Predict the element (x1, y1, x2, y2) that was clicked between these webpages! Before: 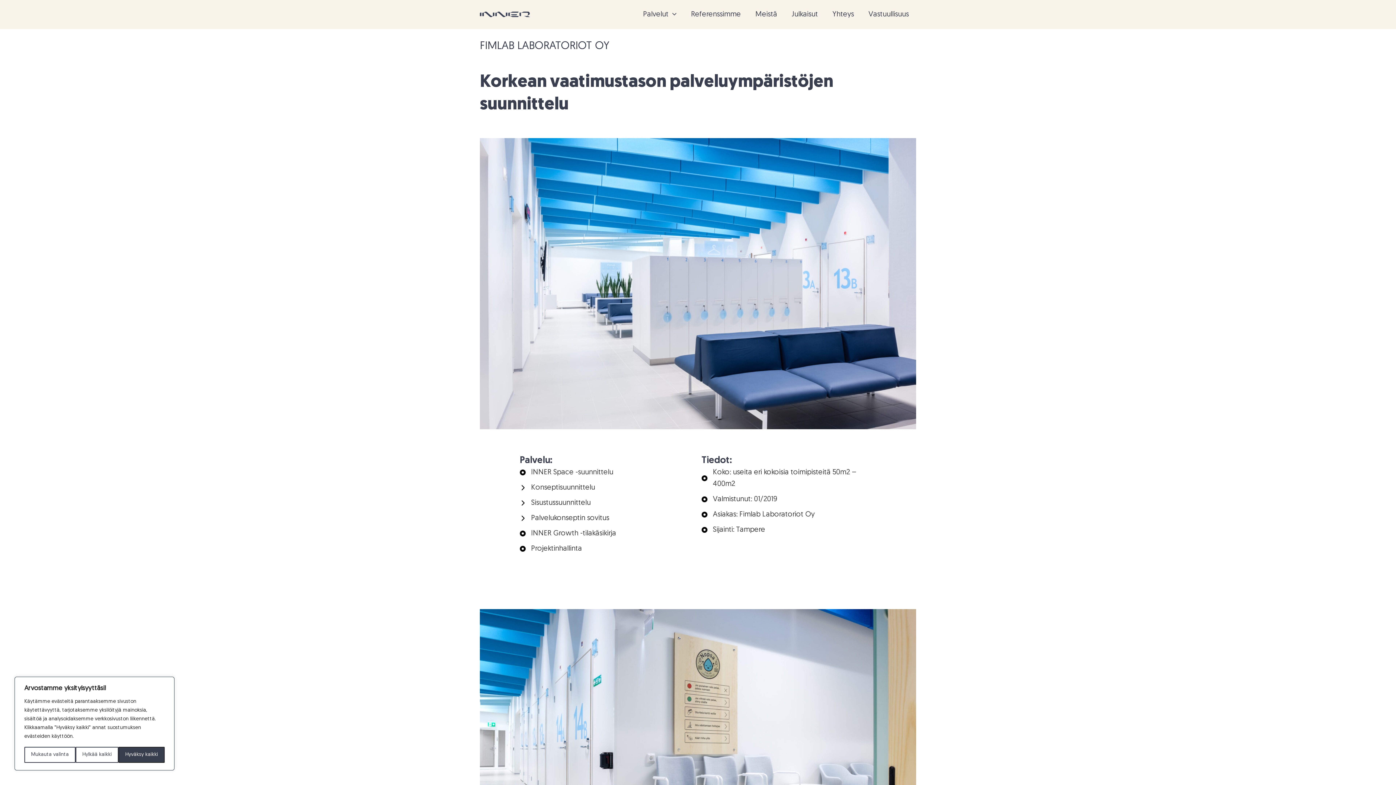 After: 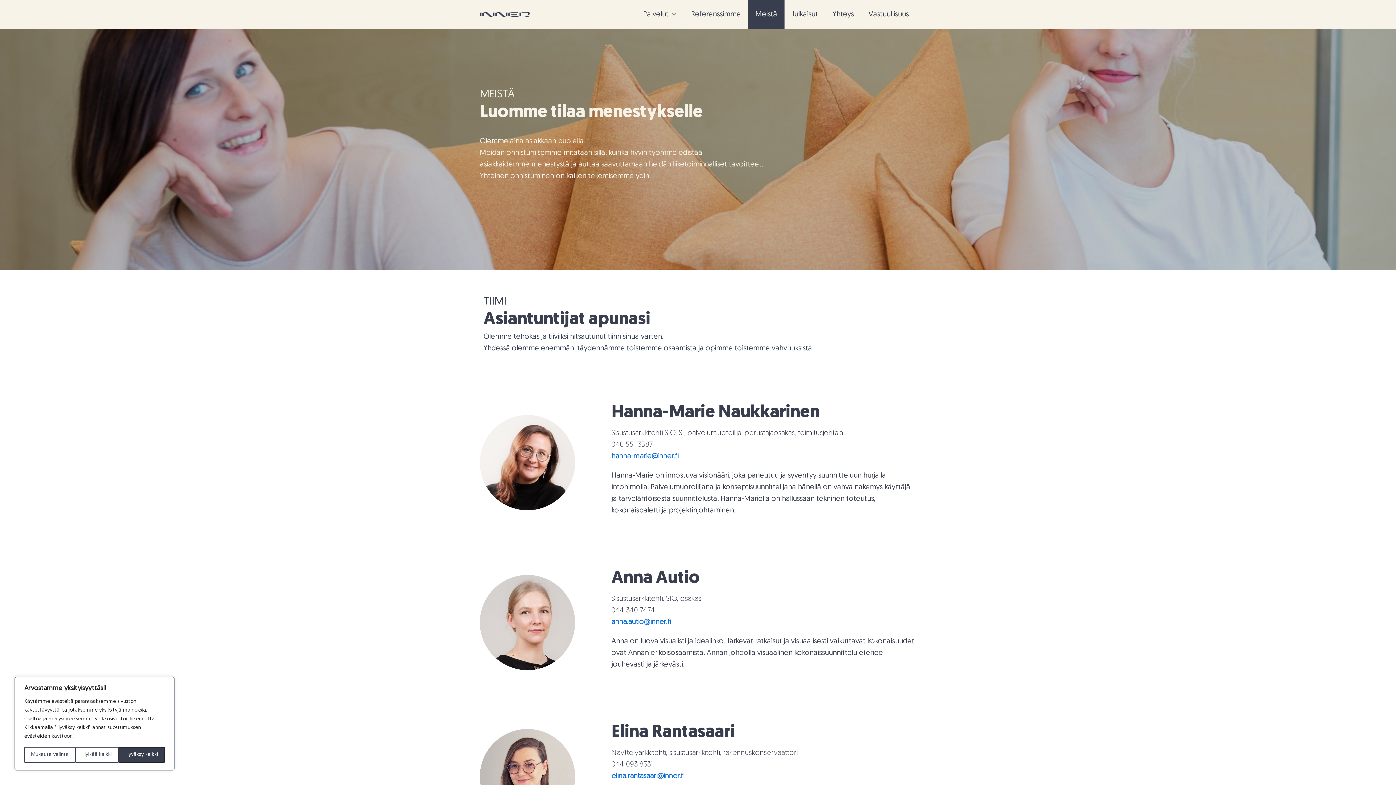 Action: bbox: (748, 0, 784, 29) label: Meistä